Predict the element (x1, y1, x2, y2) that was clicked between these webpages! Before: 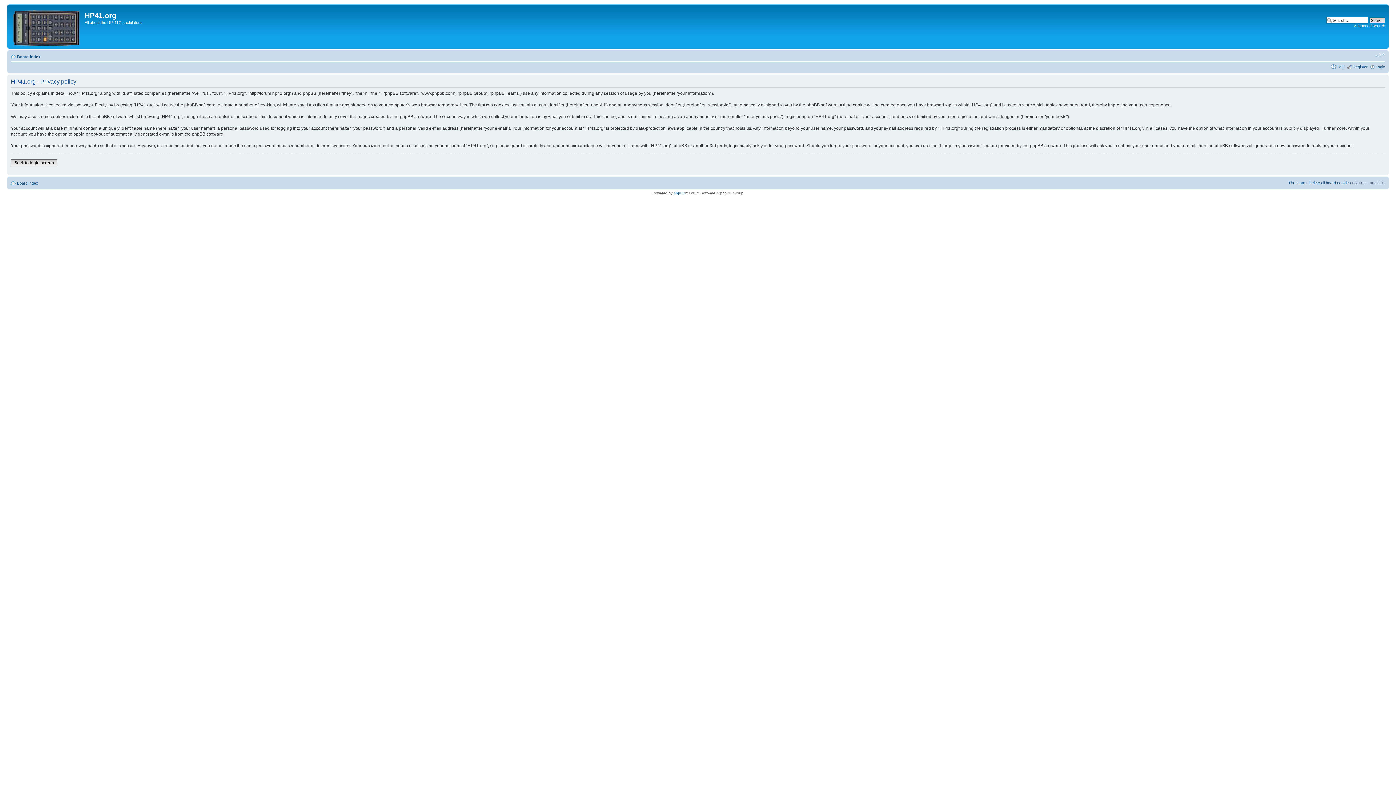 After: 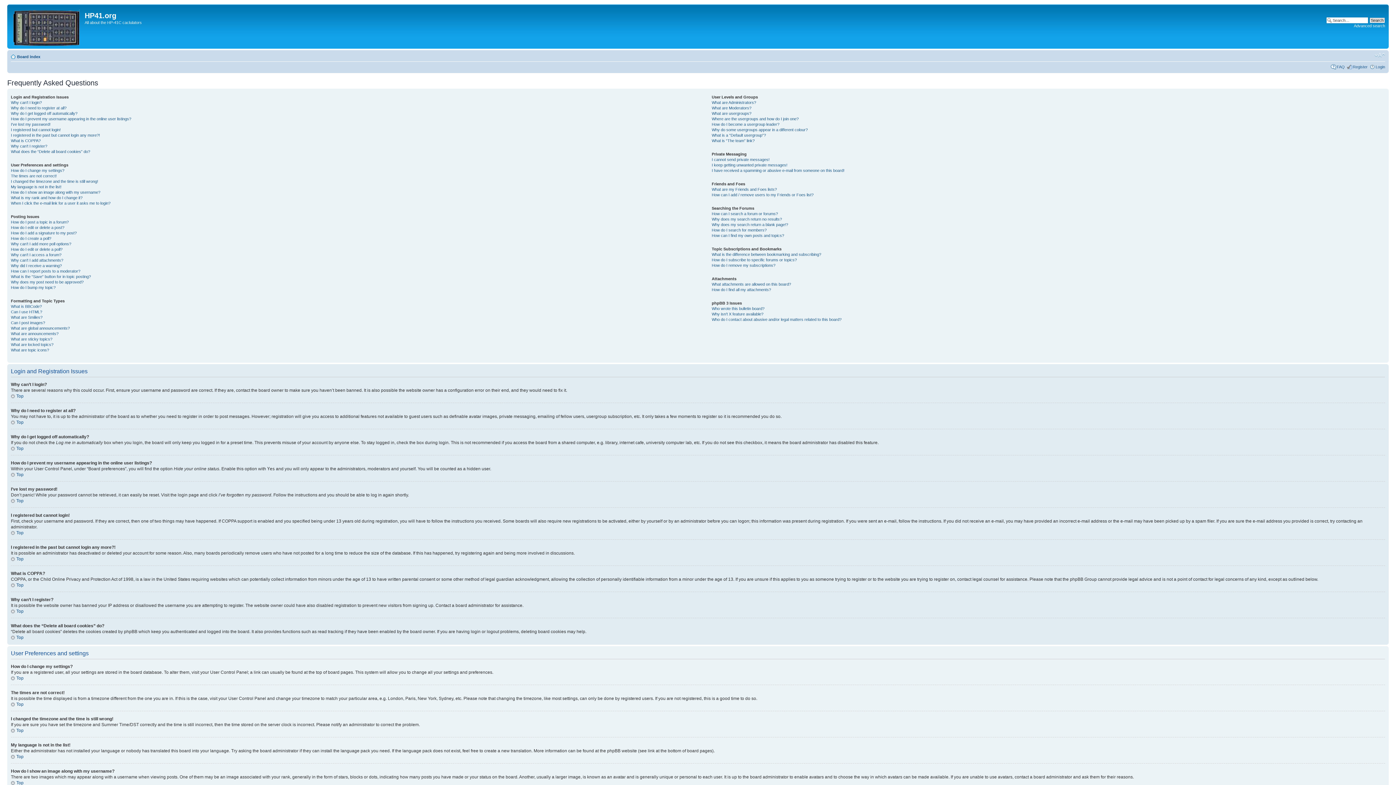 Action: bbox: (1337, 64, 1345, 69) label: FAQ